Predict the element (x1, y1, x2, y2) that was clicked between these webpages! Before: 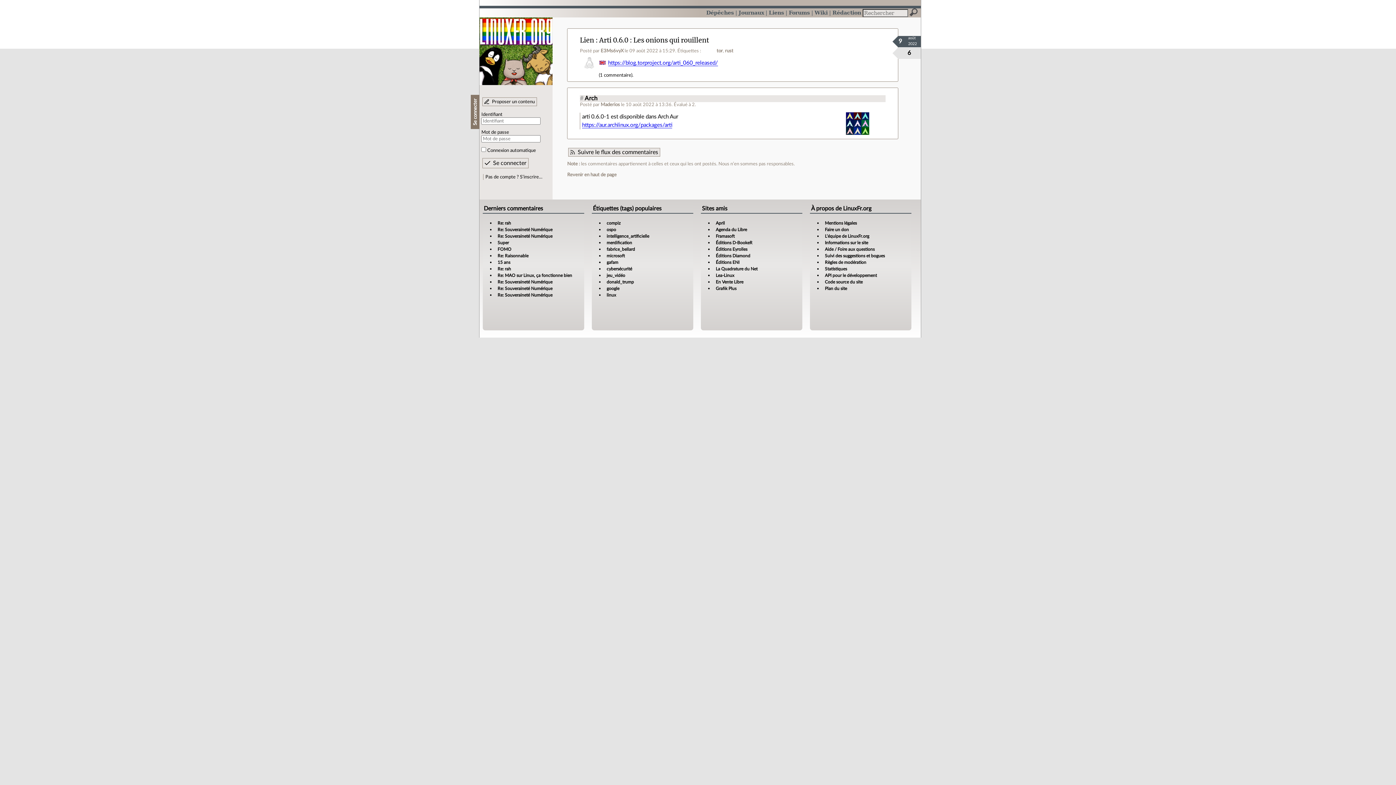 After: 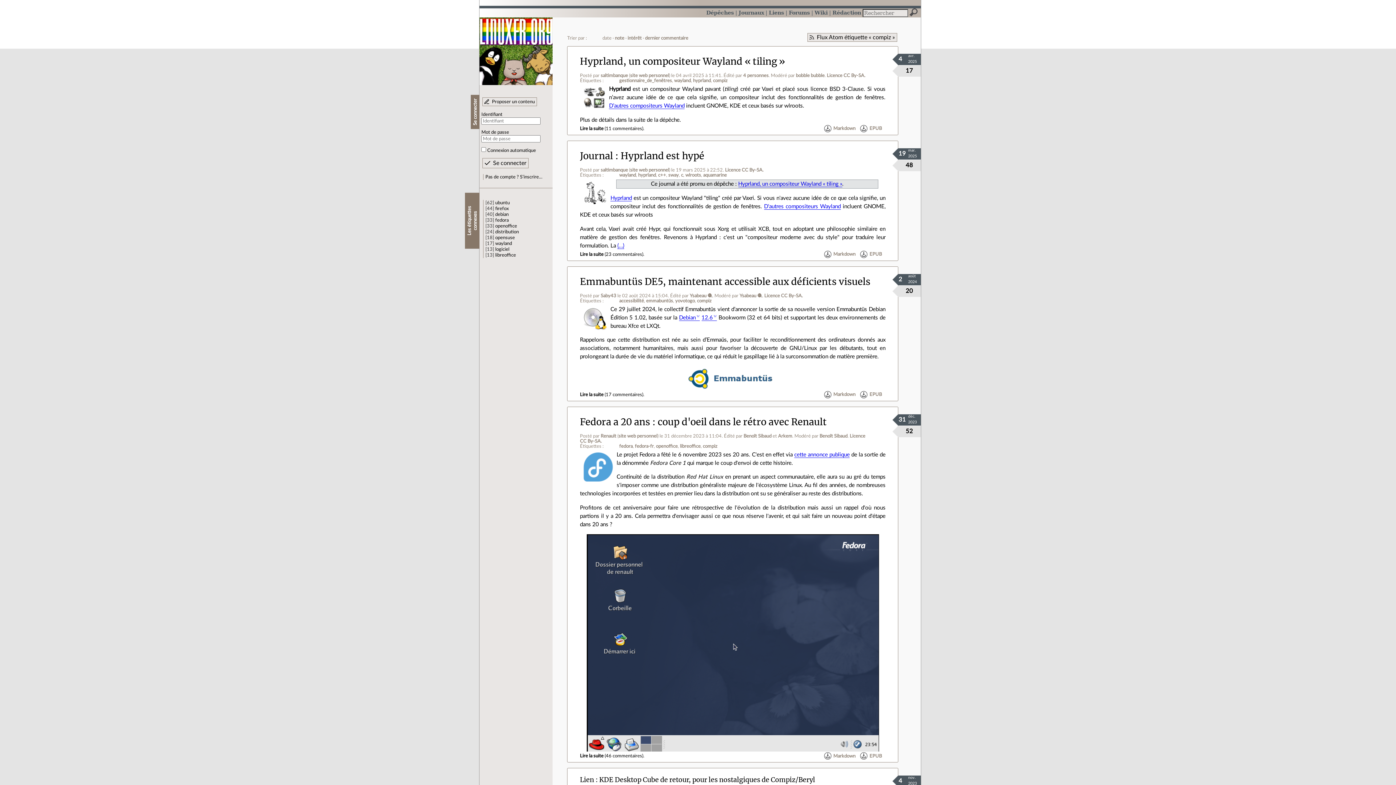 Action: bbox: (606, 221, 620, 225) label: compiz